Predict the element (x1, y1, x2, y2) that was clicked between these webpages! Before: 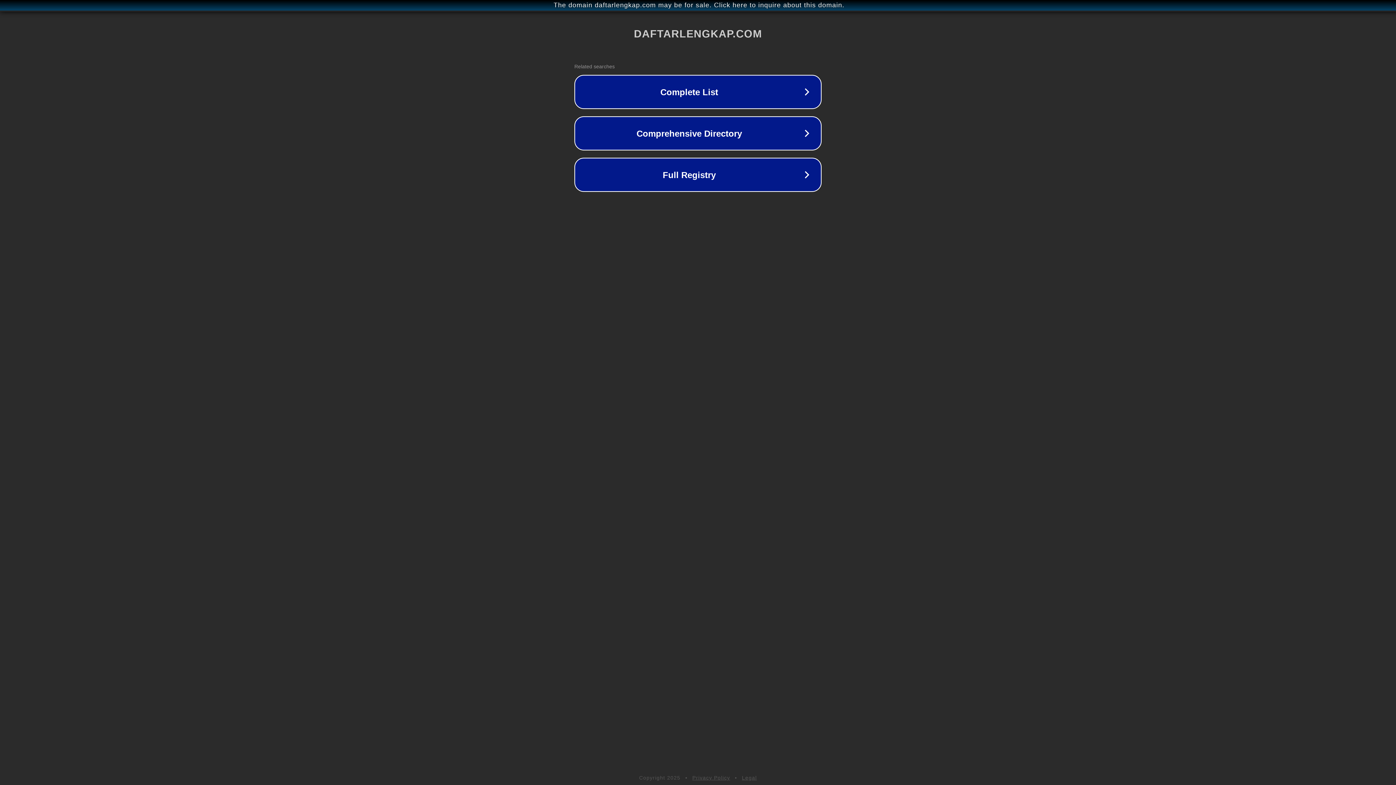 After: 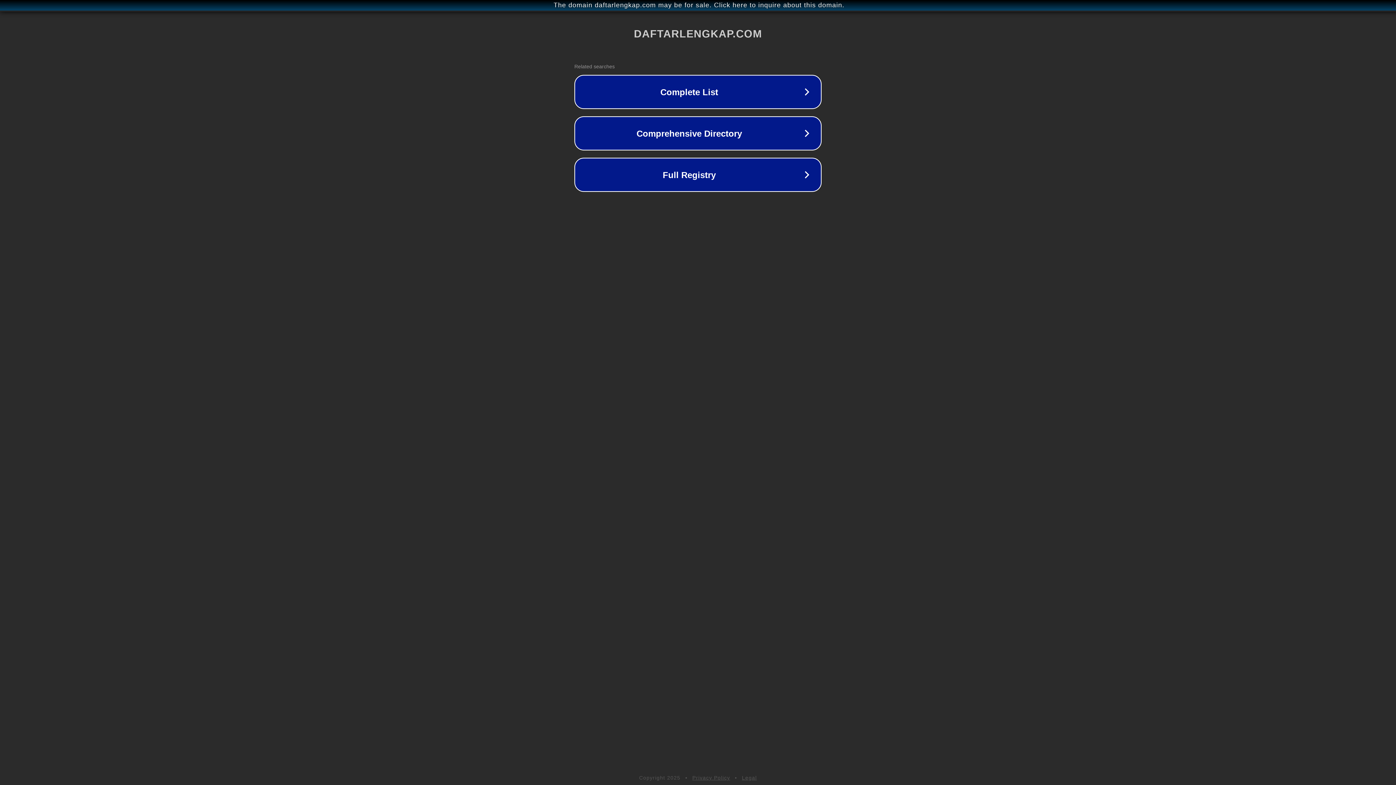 Action: label: Privacy Policy bbox: (692, 775, 730, 781)